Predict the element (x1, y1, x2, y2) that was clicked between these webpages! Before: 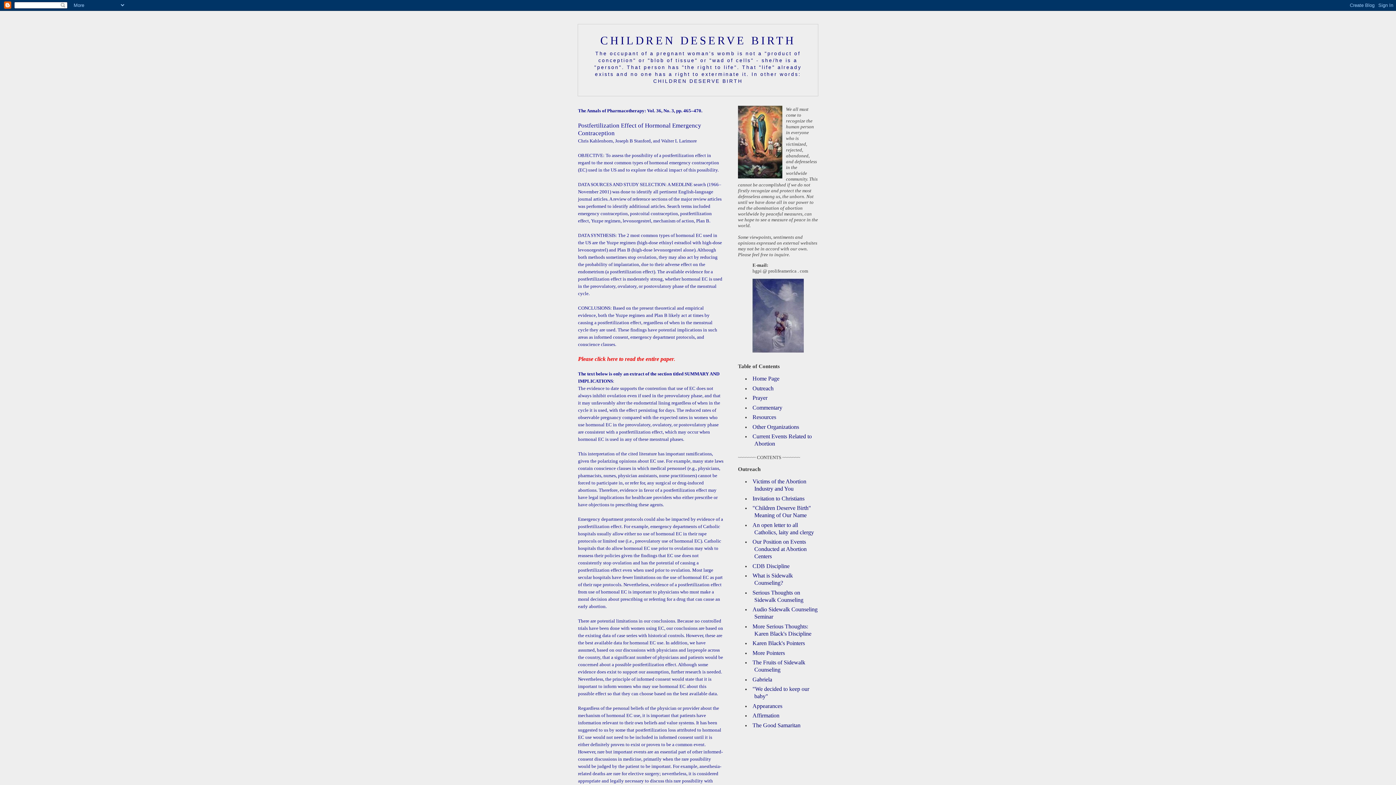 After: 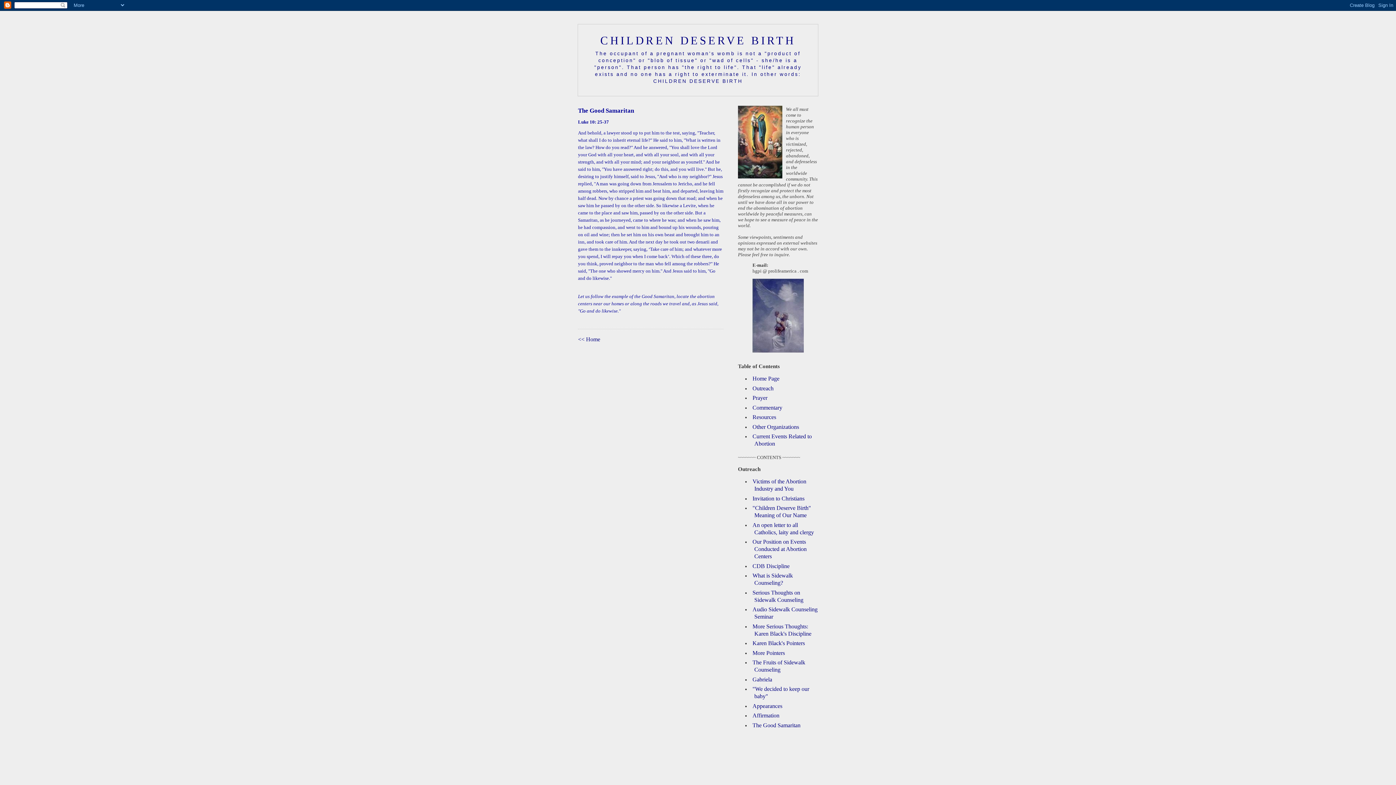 Action: label: The Good Samaritan bbox: (752, 722, 800, 728)